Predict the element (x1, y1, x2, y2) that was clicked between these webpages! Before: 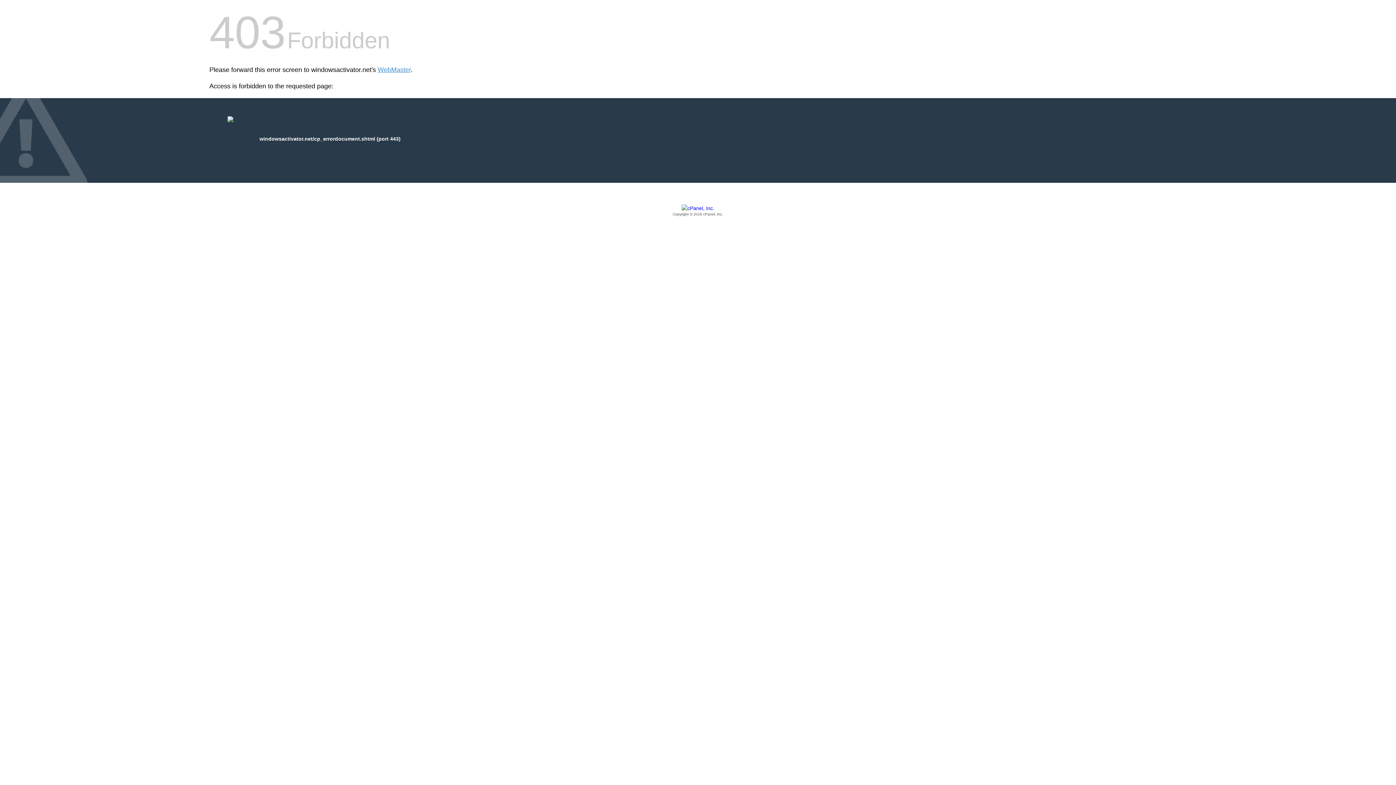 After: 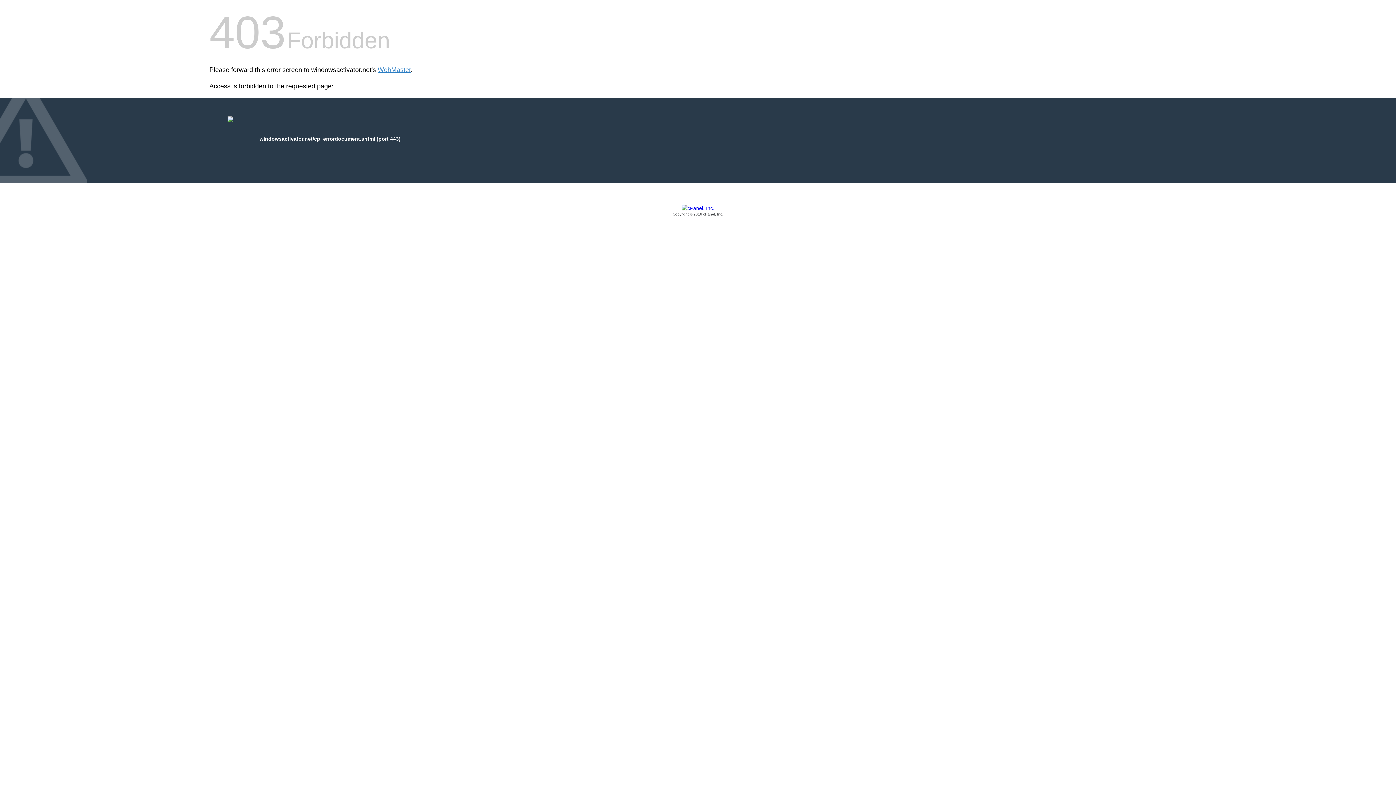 Action: bbox: (209, 205, 1186, 217) label: Copyright © 2016 cPanel, Inc.